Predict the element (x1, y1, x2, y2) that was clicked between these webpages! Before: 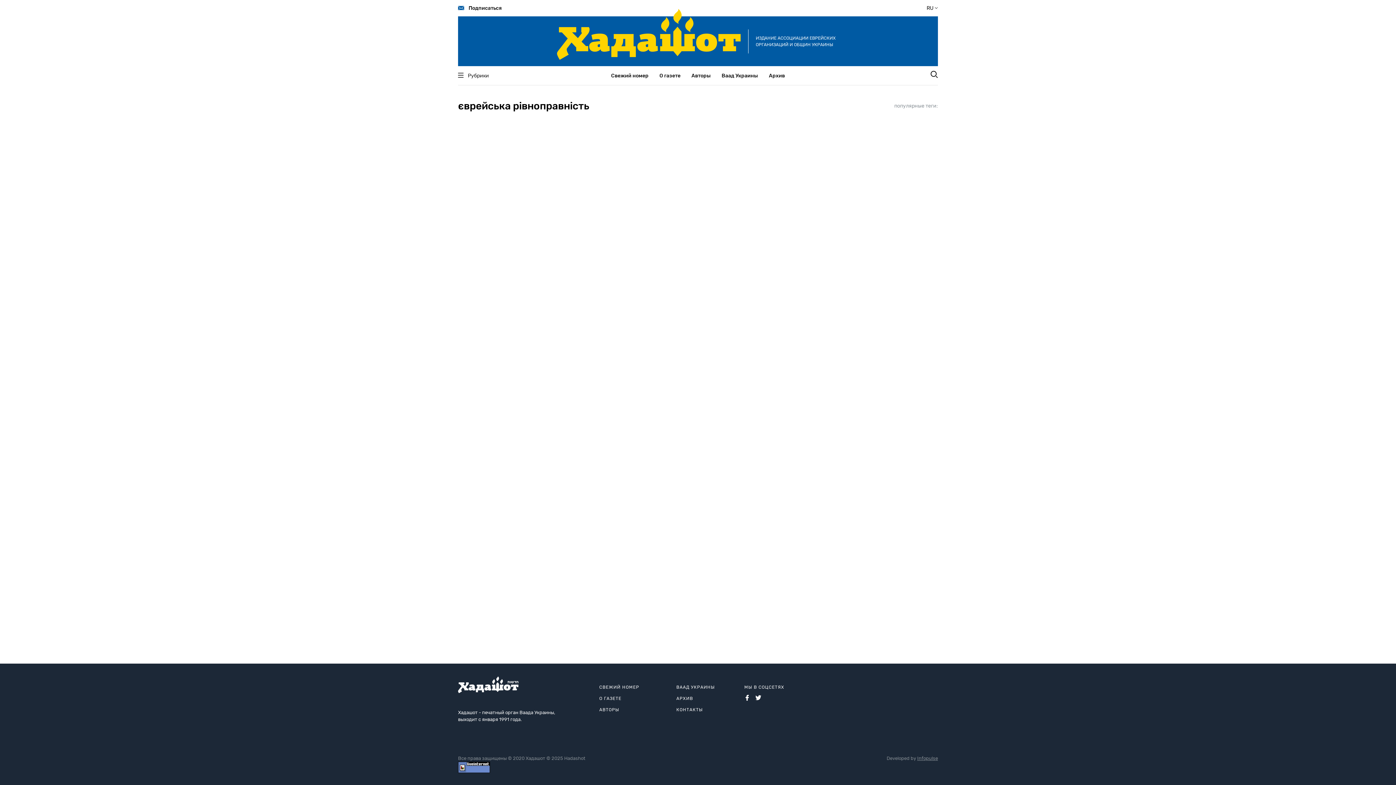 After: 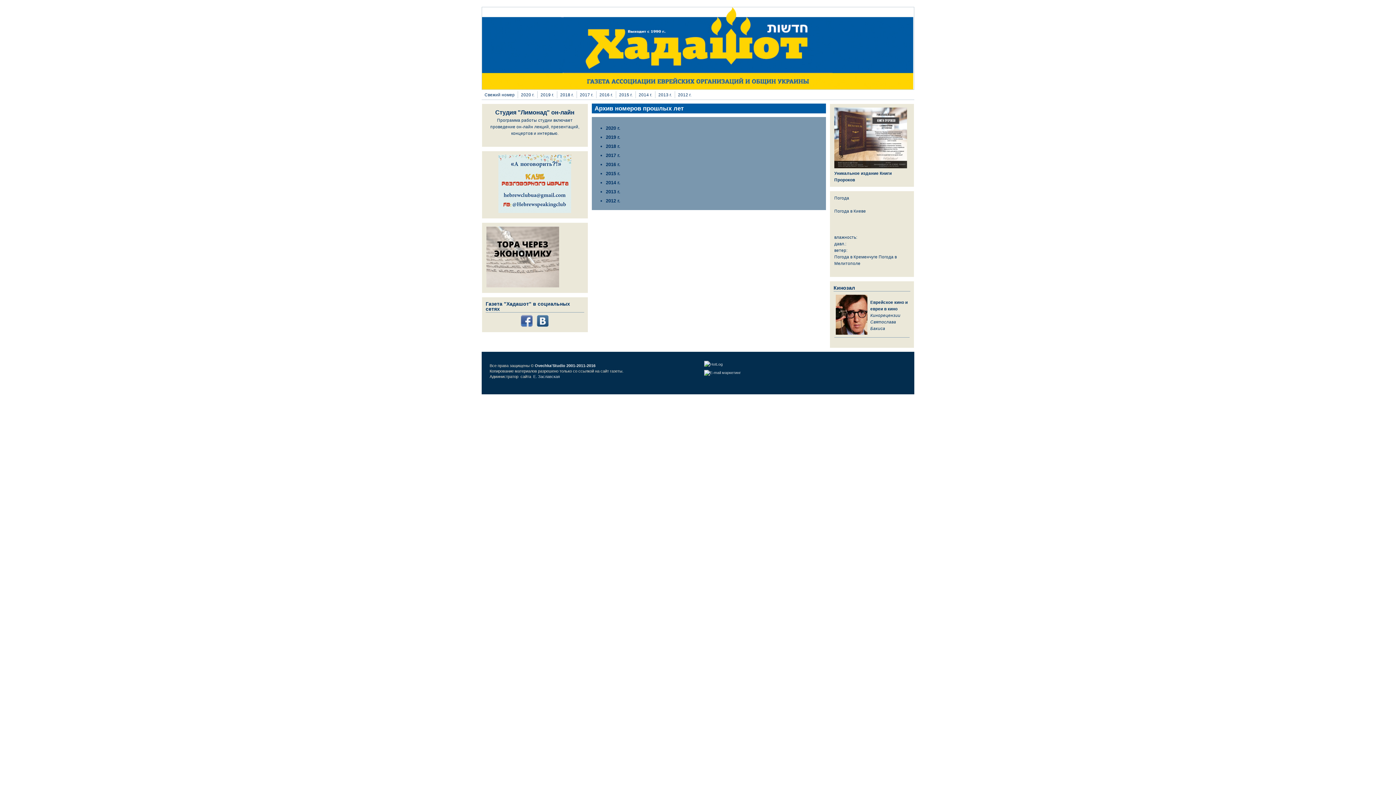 Action: bbox: (763, 70, 790, 80) label: Архив